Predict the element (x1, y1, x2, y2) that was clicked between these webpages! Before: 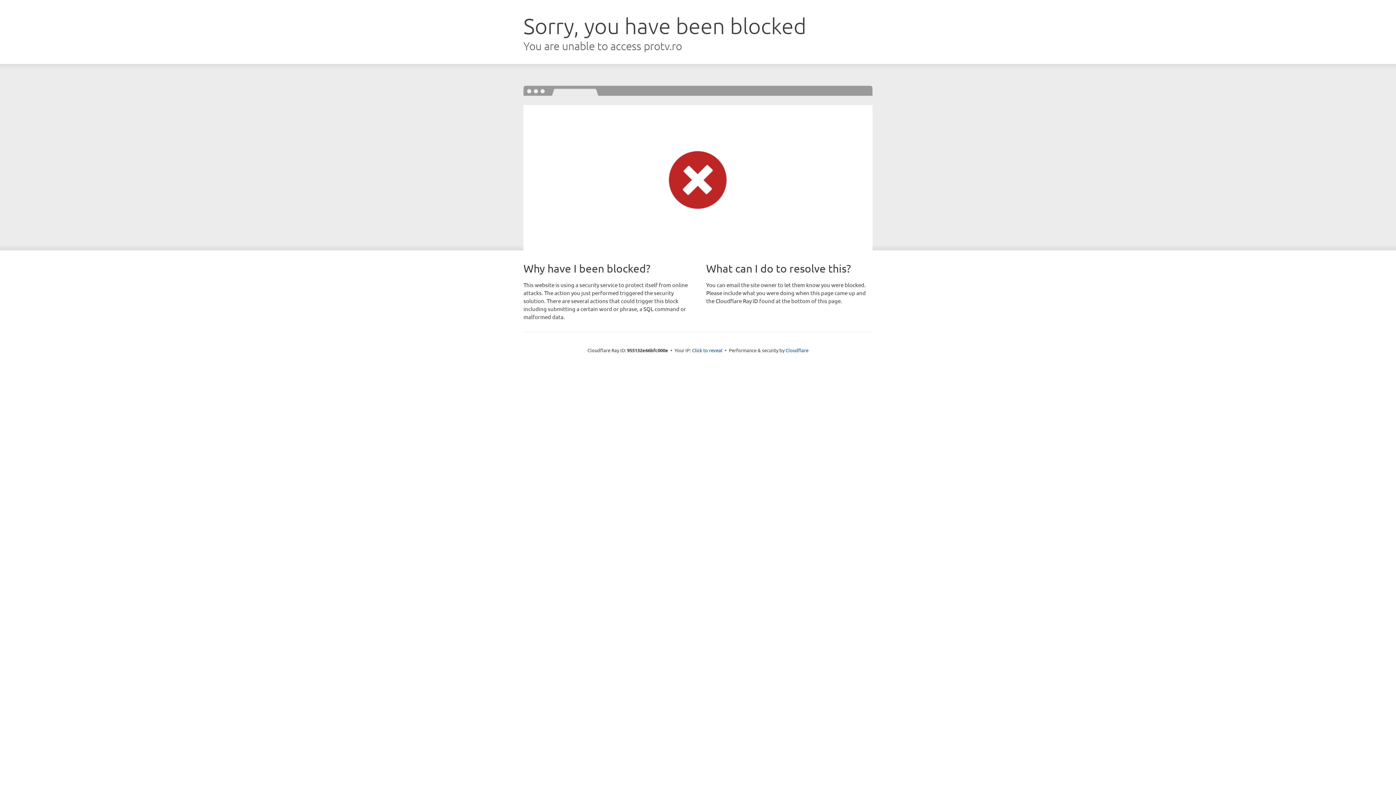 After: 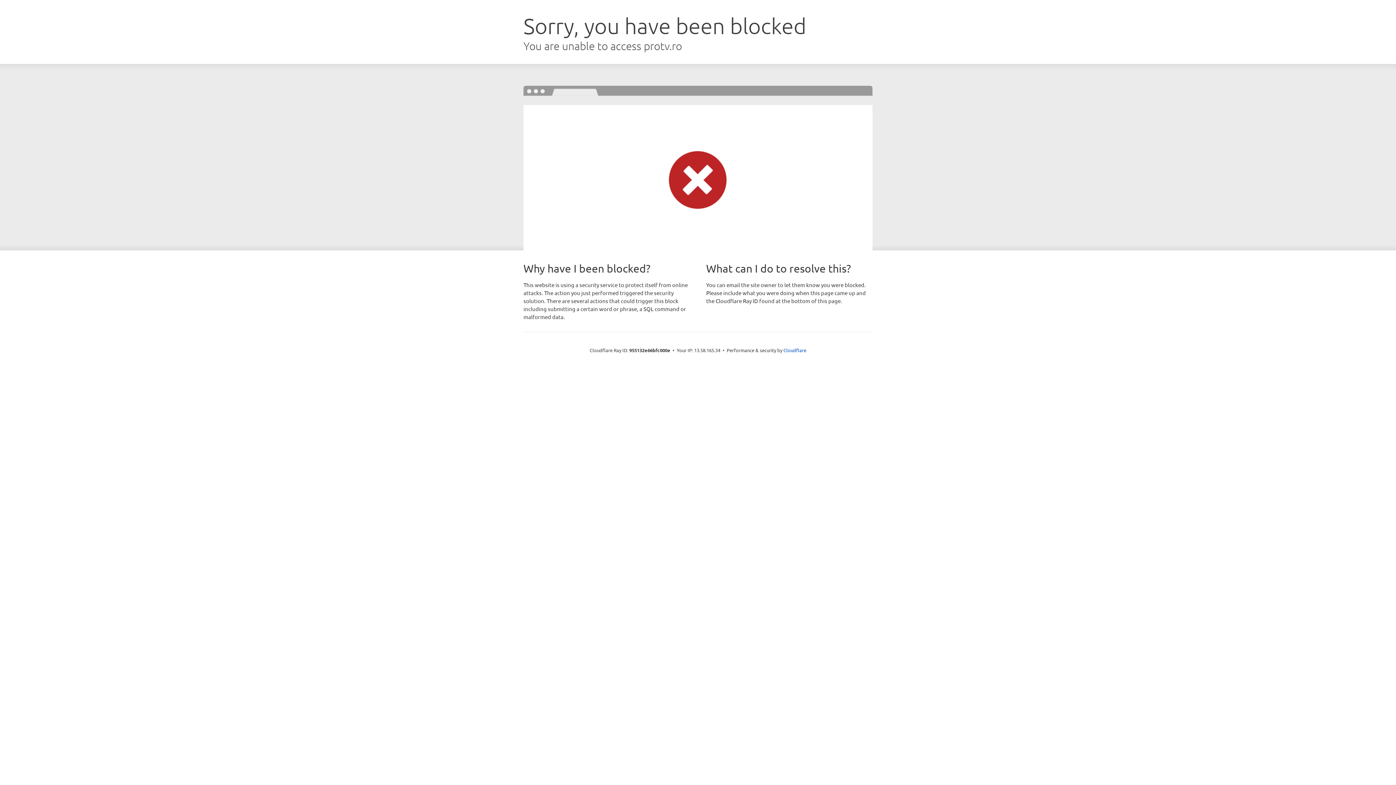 Action: label: Click to reveal bbox: (692, 346, 722, 353)